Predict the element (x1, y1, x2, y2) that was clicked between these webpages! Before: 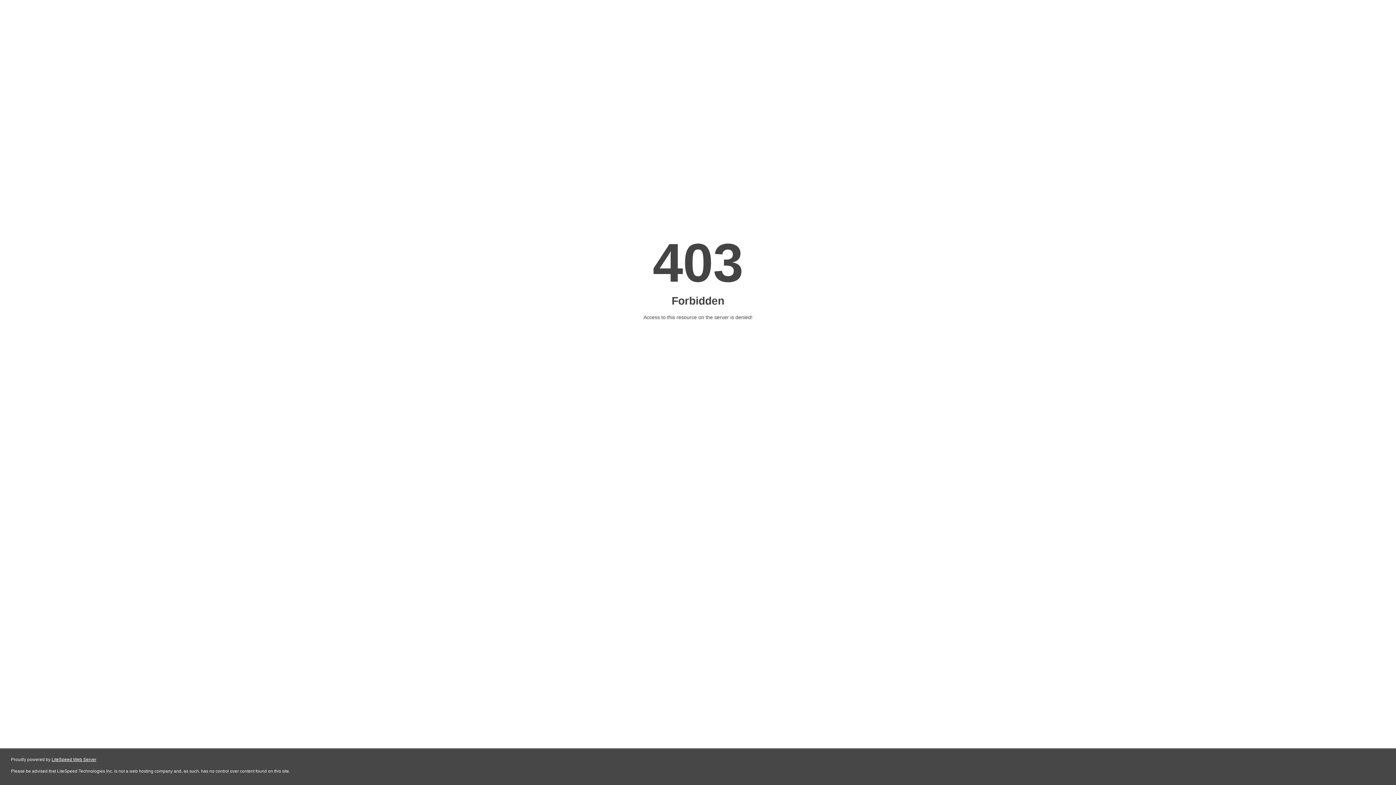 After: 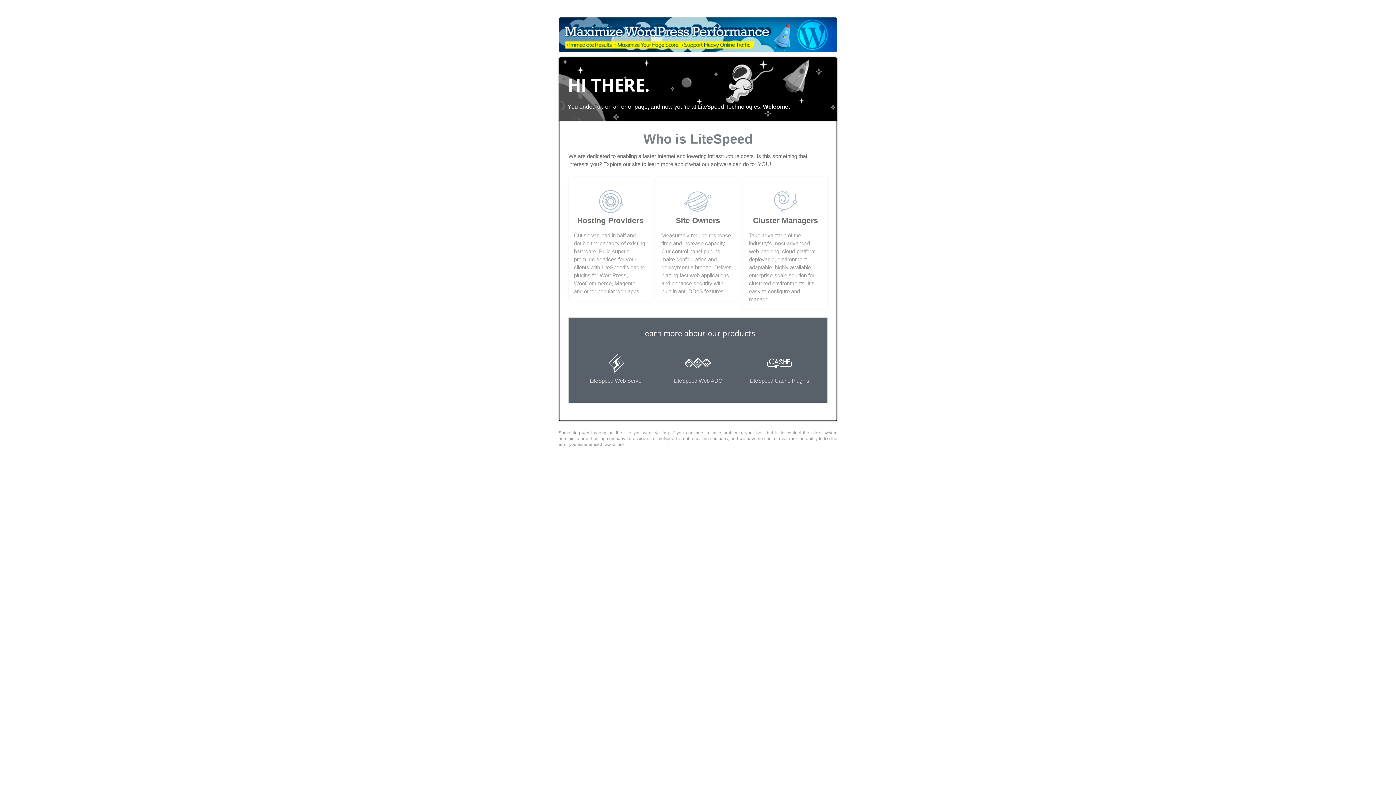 Action: bbox: (51, 757, 96, 762) label: LiteSpeed Web Server